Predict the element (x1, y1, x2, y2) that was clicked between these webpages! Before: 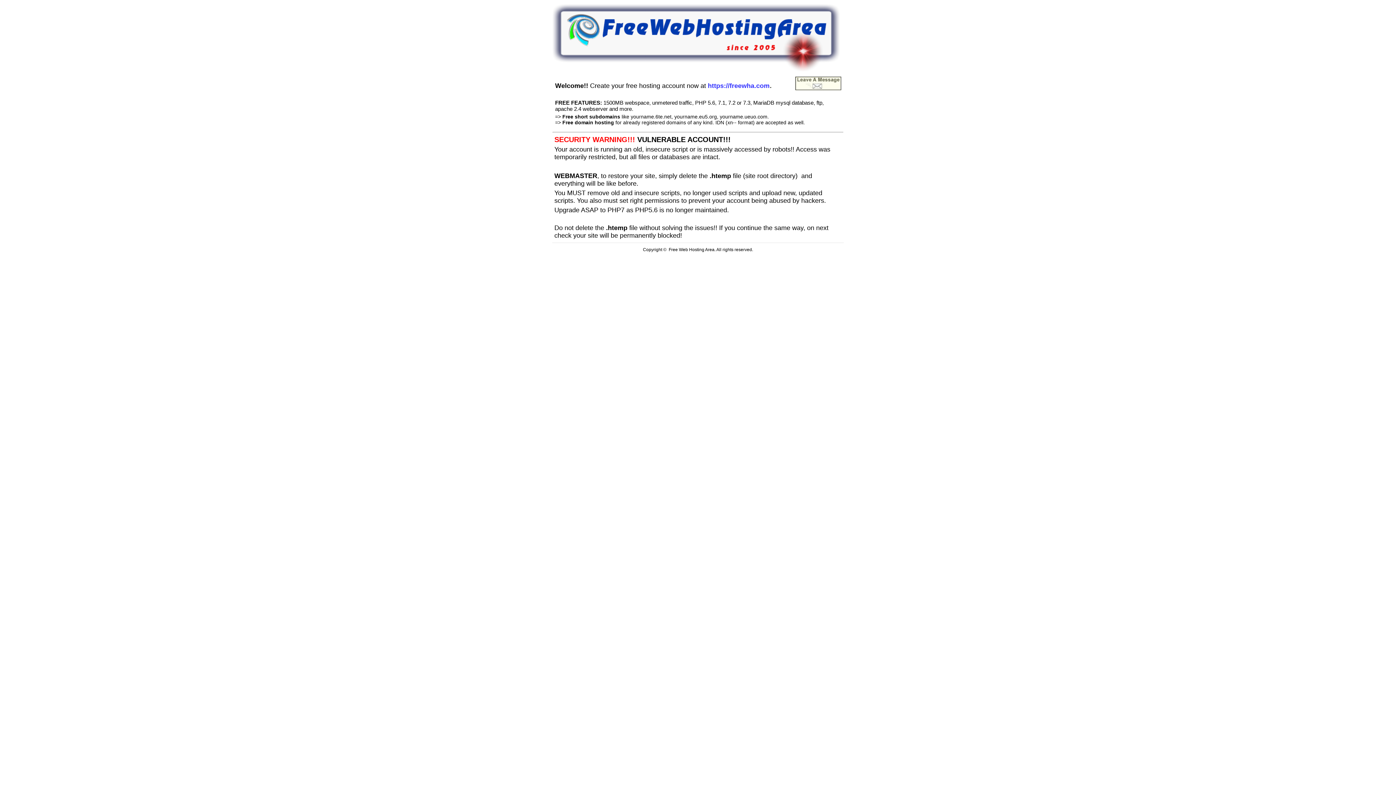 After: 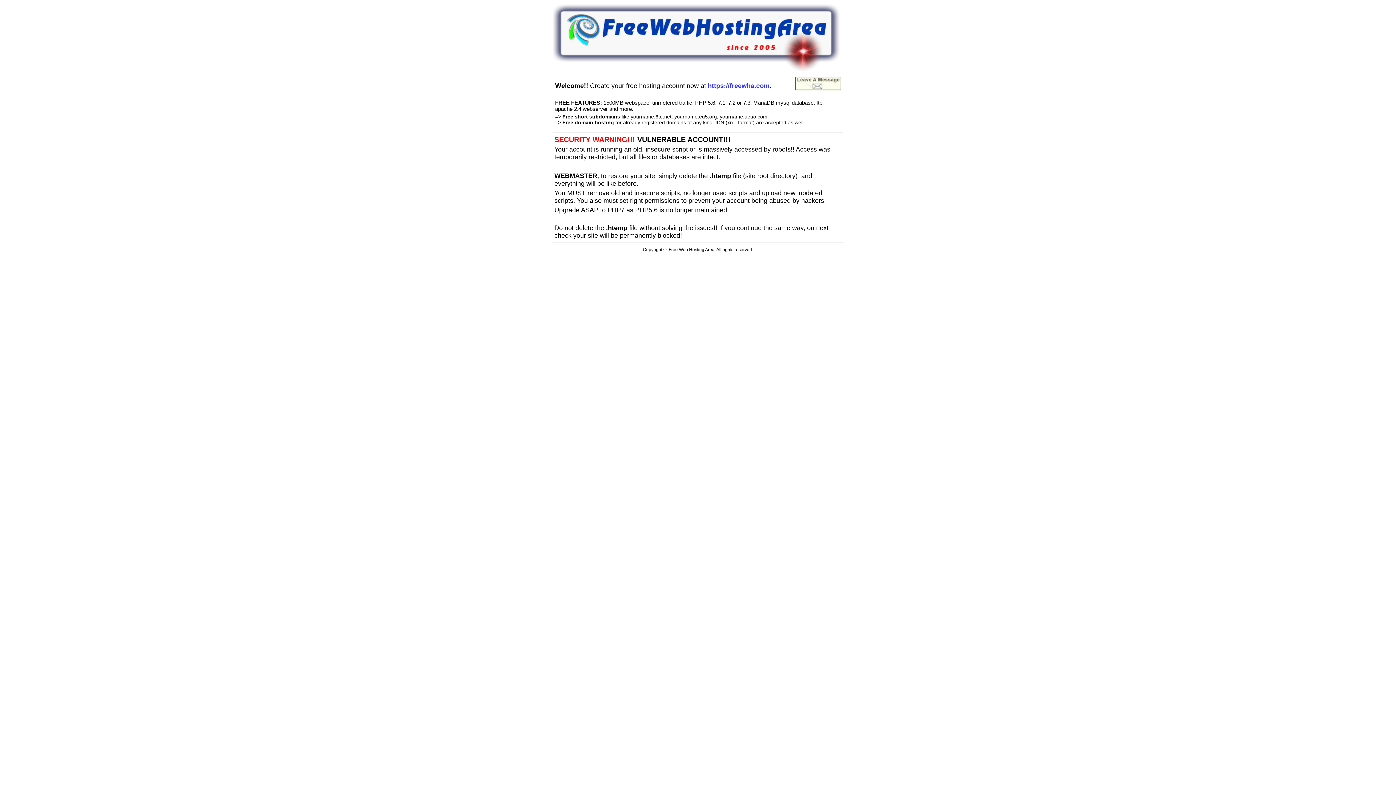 Action: bbox: (552, 66, 840, 72)